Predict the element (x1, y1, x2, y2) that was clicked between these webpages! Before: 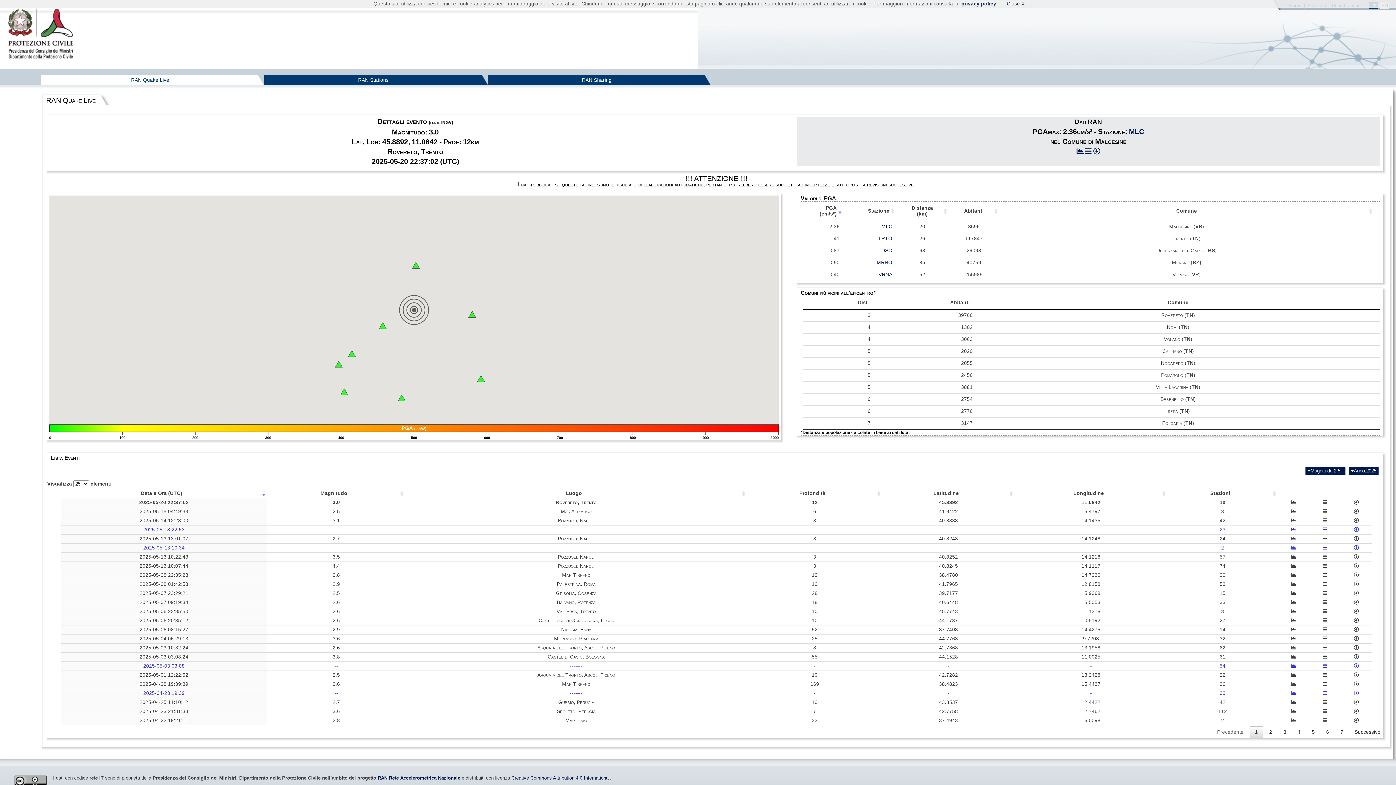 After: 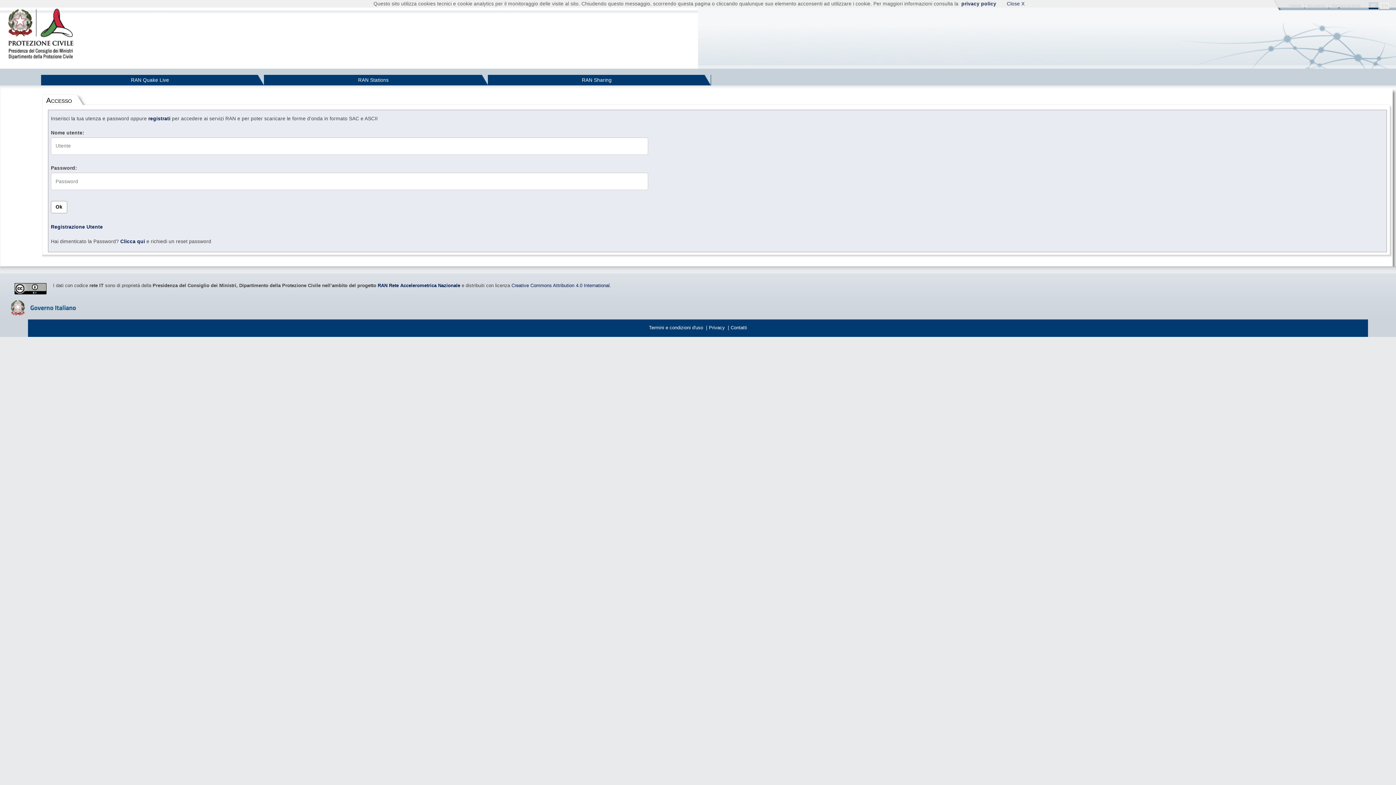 Action: bbox: (1354, 645, 1359, 650)